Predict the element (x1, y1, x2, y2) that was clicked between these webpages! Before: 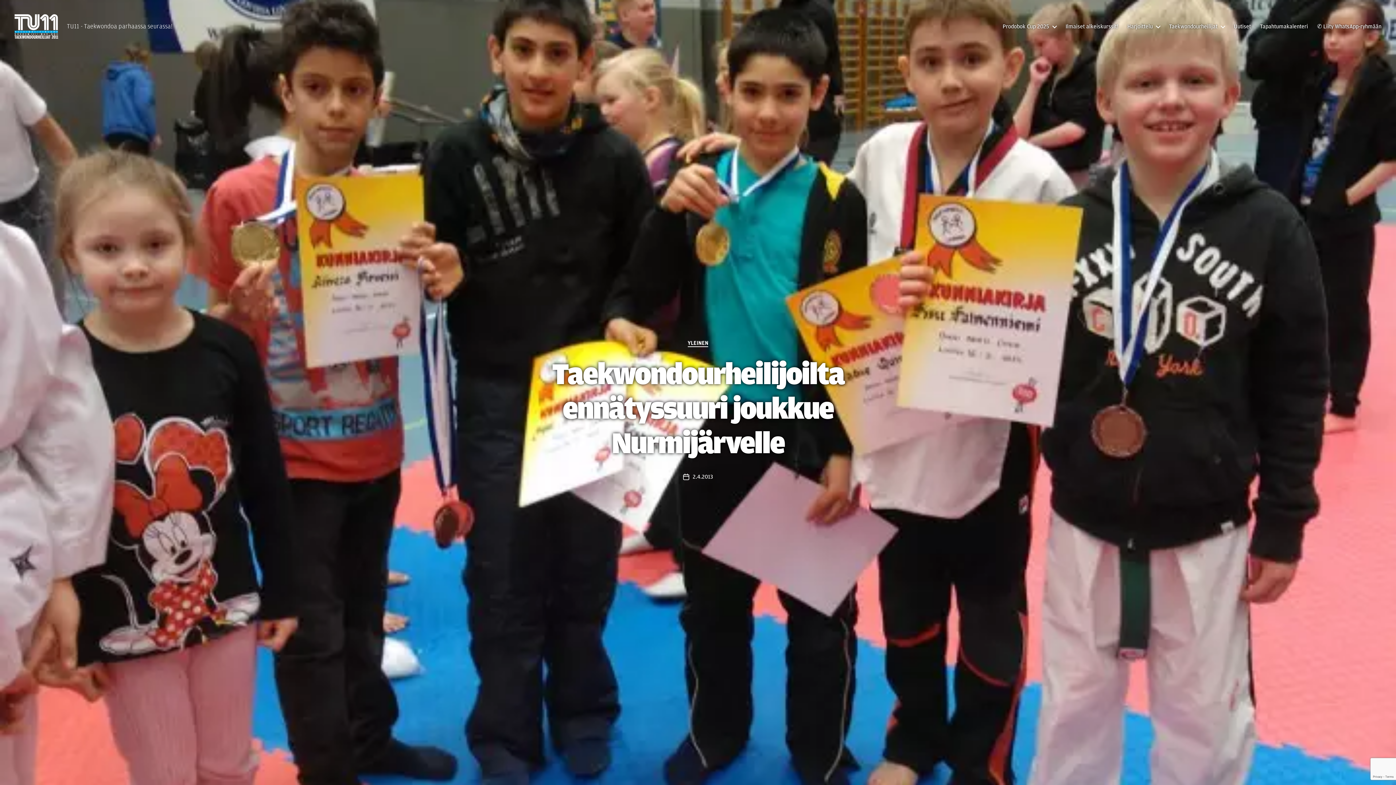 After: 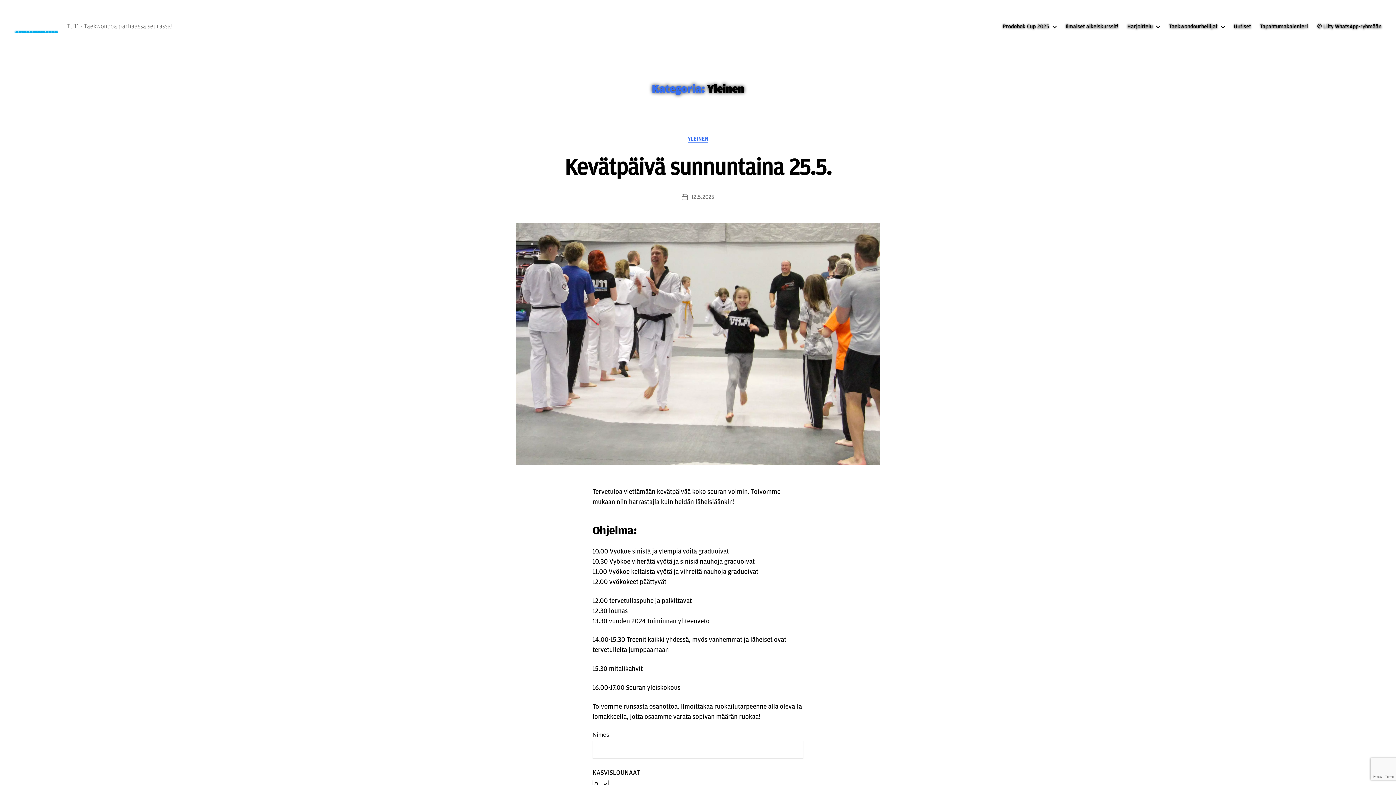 Action: label: YLEINEN bbox: (687, 340, 708, 347)